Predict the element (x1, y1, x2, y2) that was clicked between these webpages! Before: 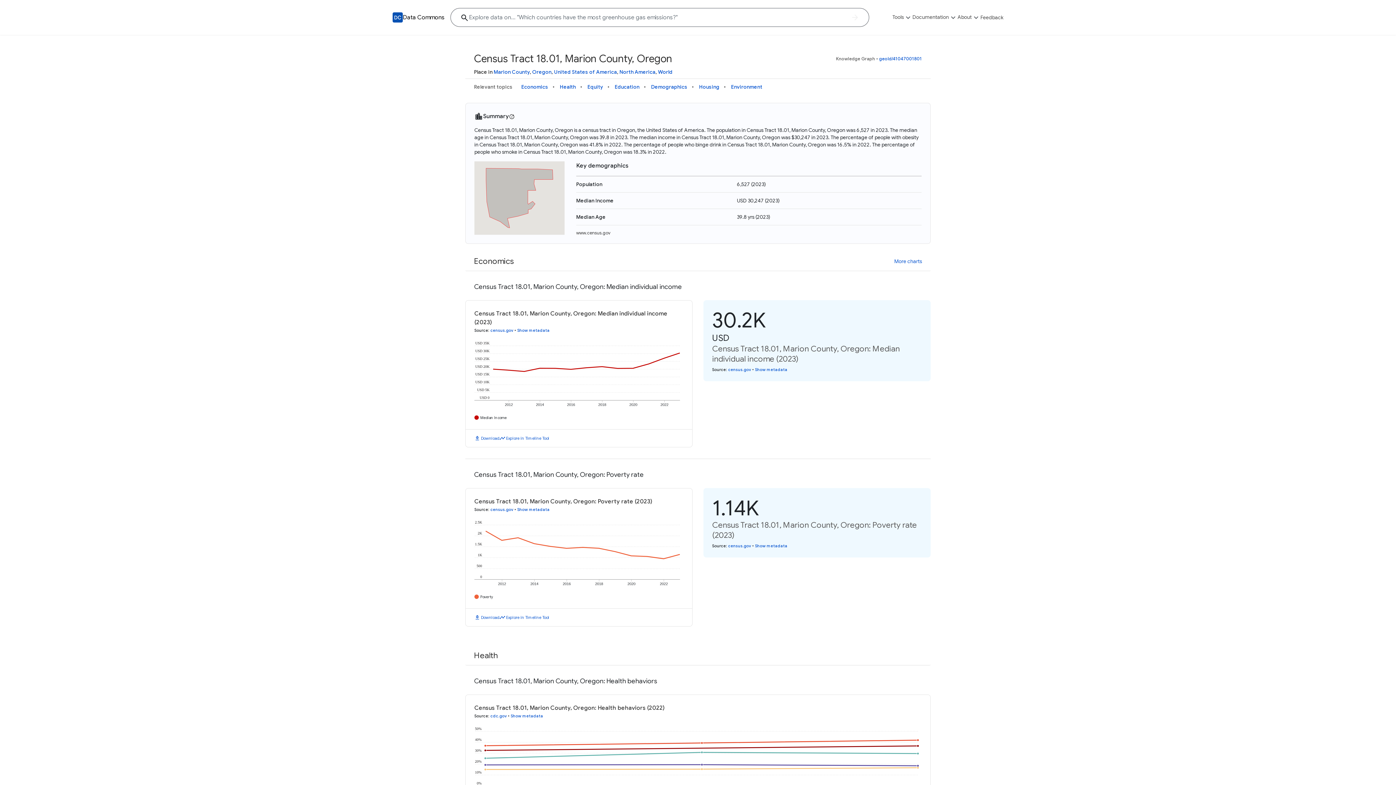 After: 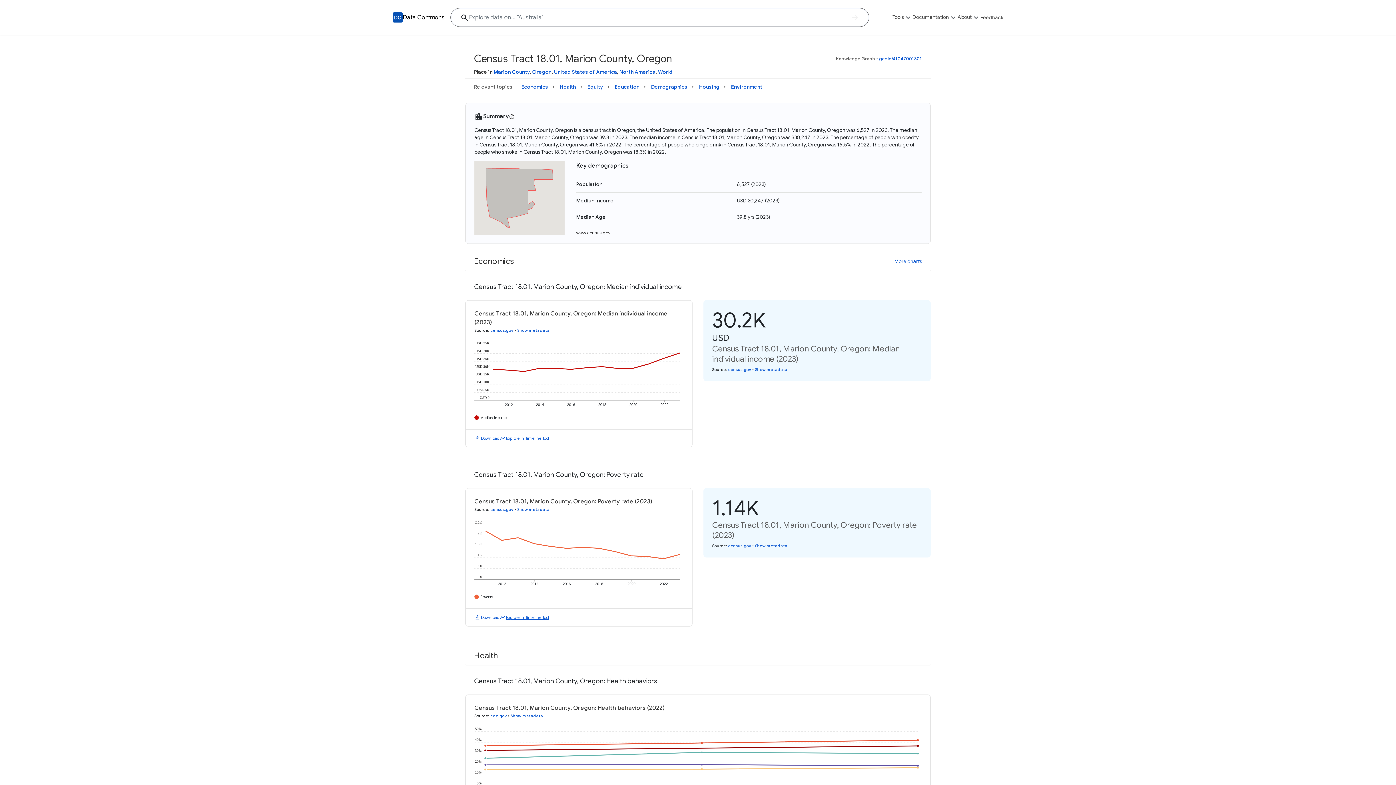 Action: label: Explore in Timeline Tool bbox: (506, 614, 549, 620)